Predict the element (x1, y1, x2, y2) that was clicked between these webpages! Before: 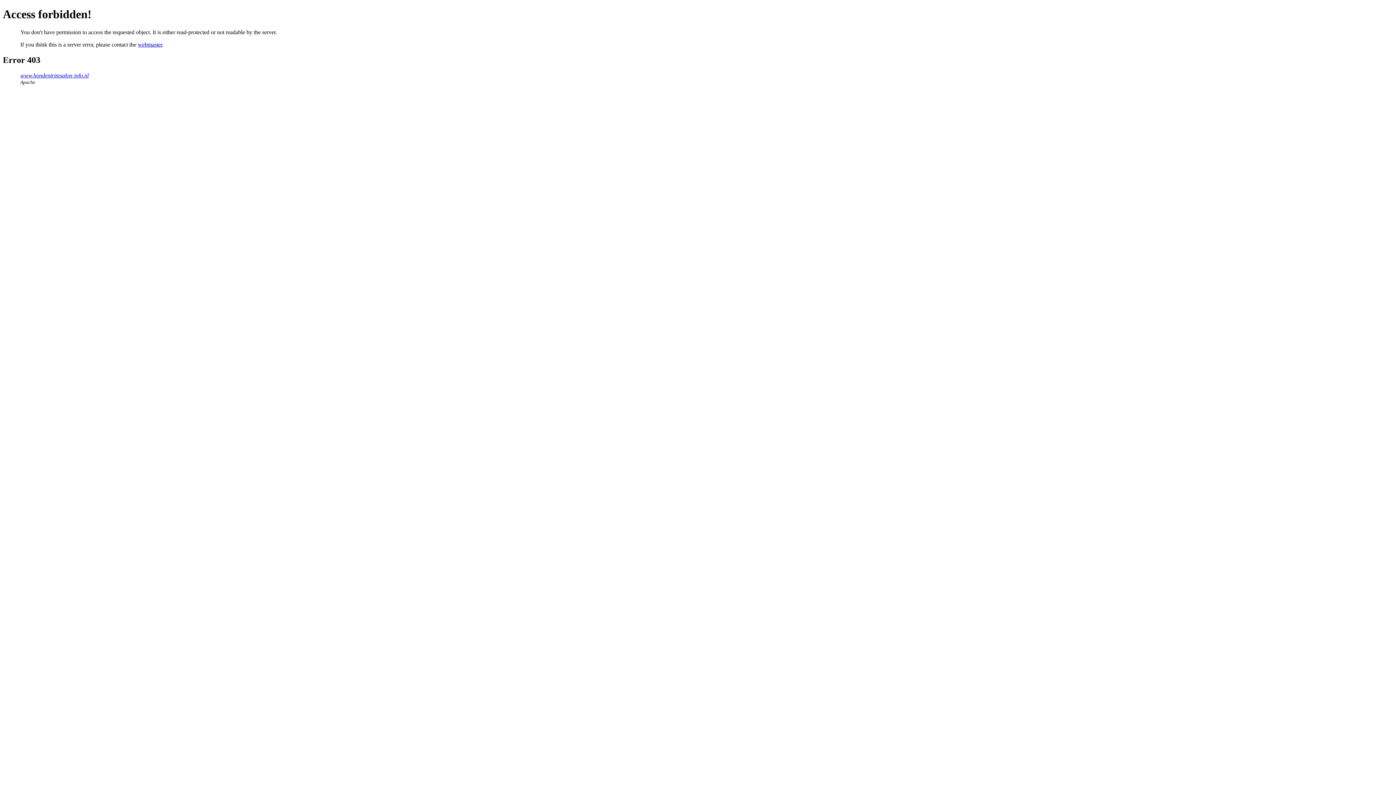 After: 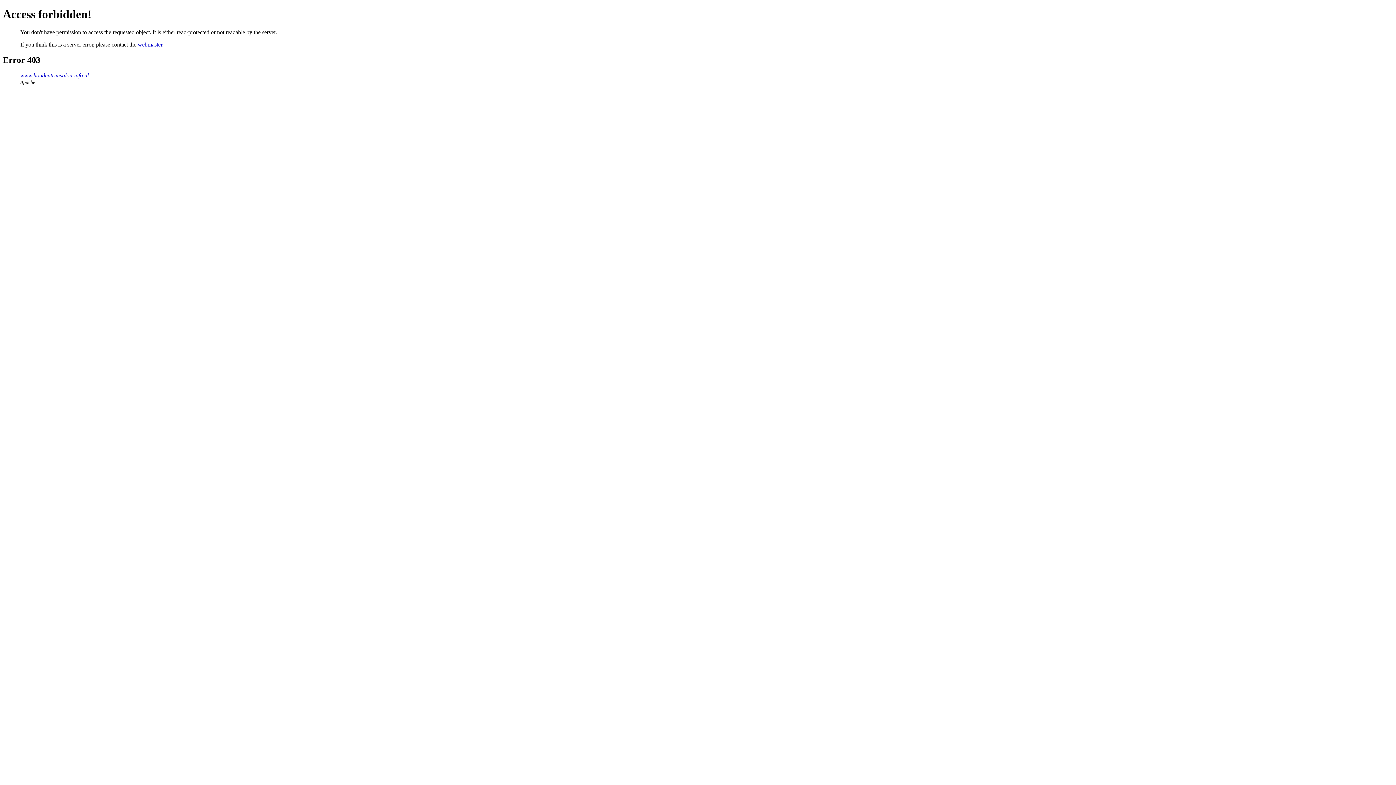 Action: label: webmaster bbox: (137, 41, 162, 47)